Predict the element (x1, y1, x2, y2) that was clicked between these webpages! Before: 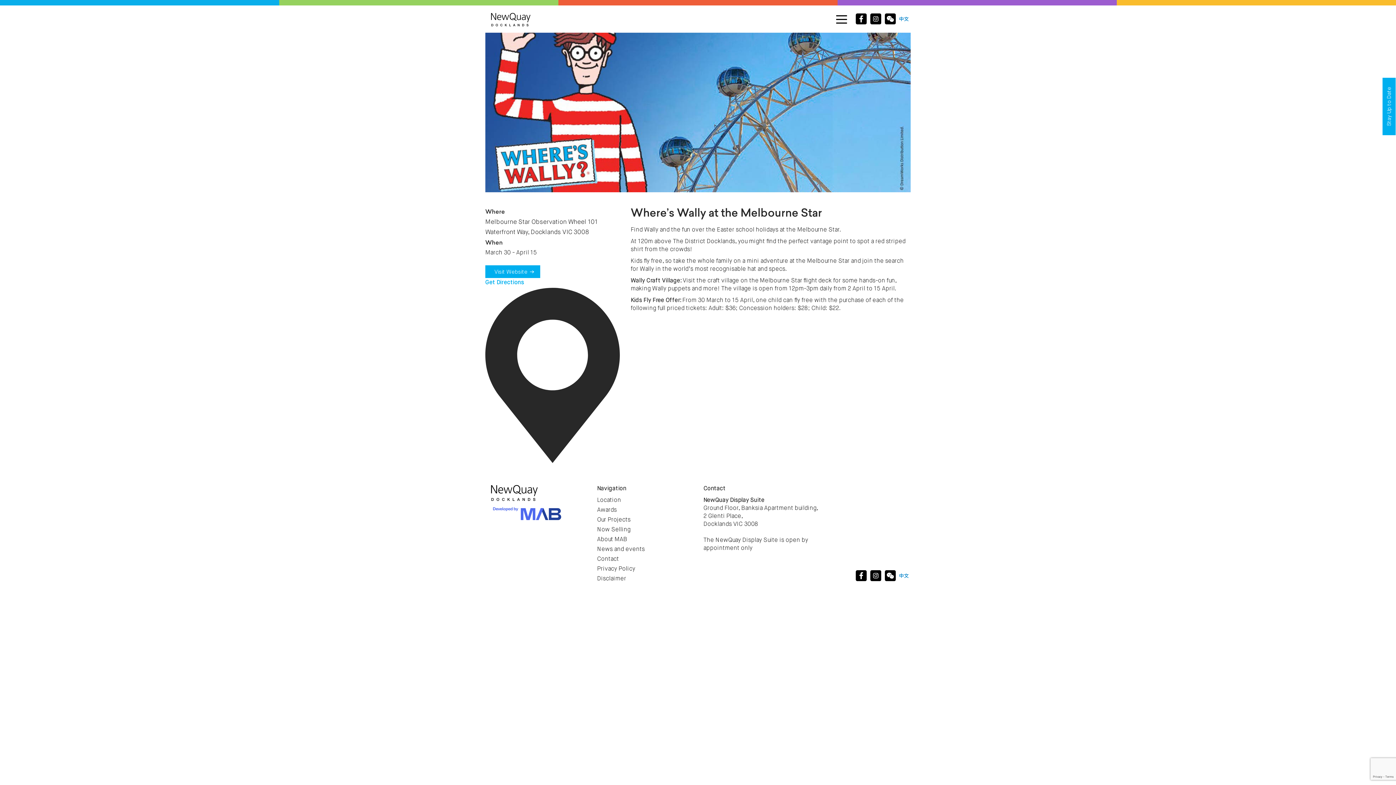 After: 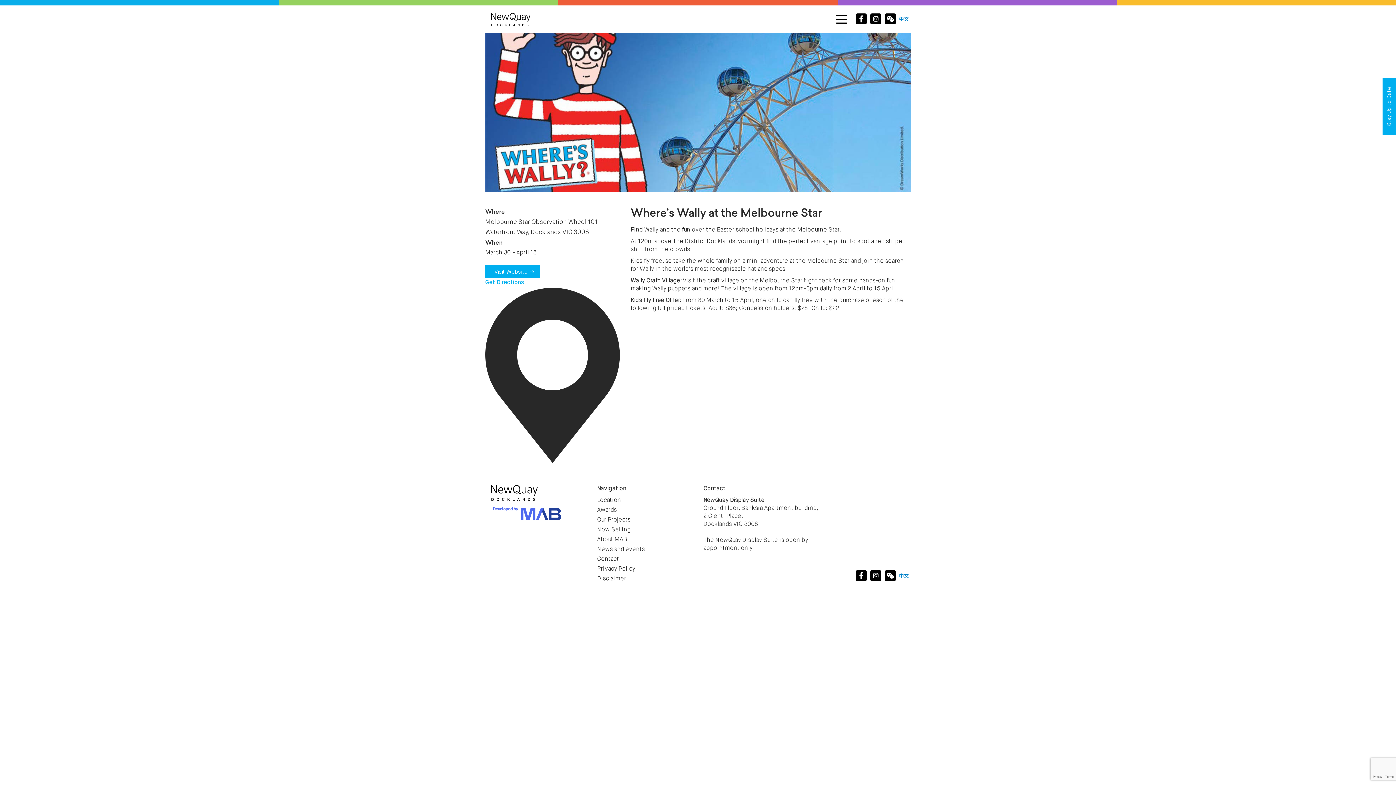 Action: bbox: (870, 570, 881, 581)